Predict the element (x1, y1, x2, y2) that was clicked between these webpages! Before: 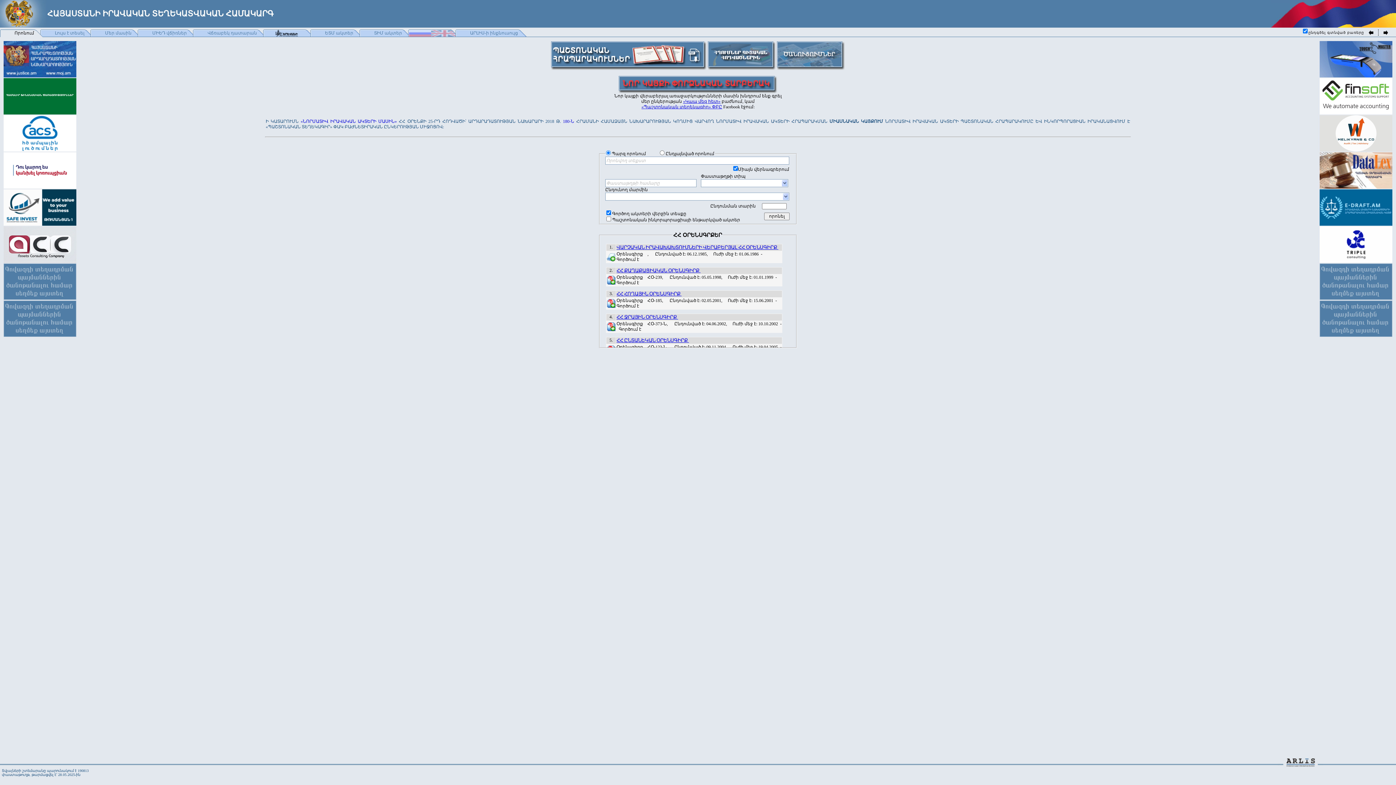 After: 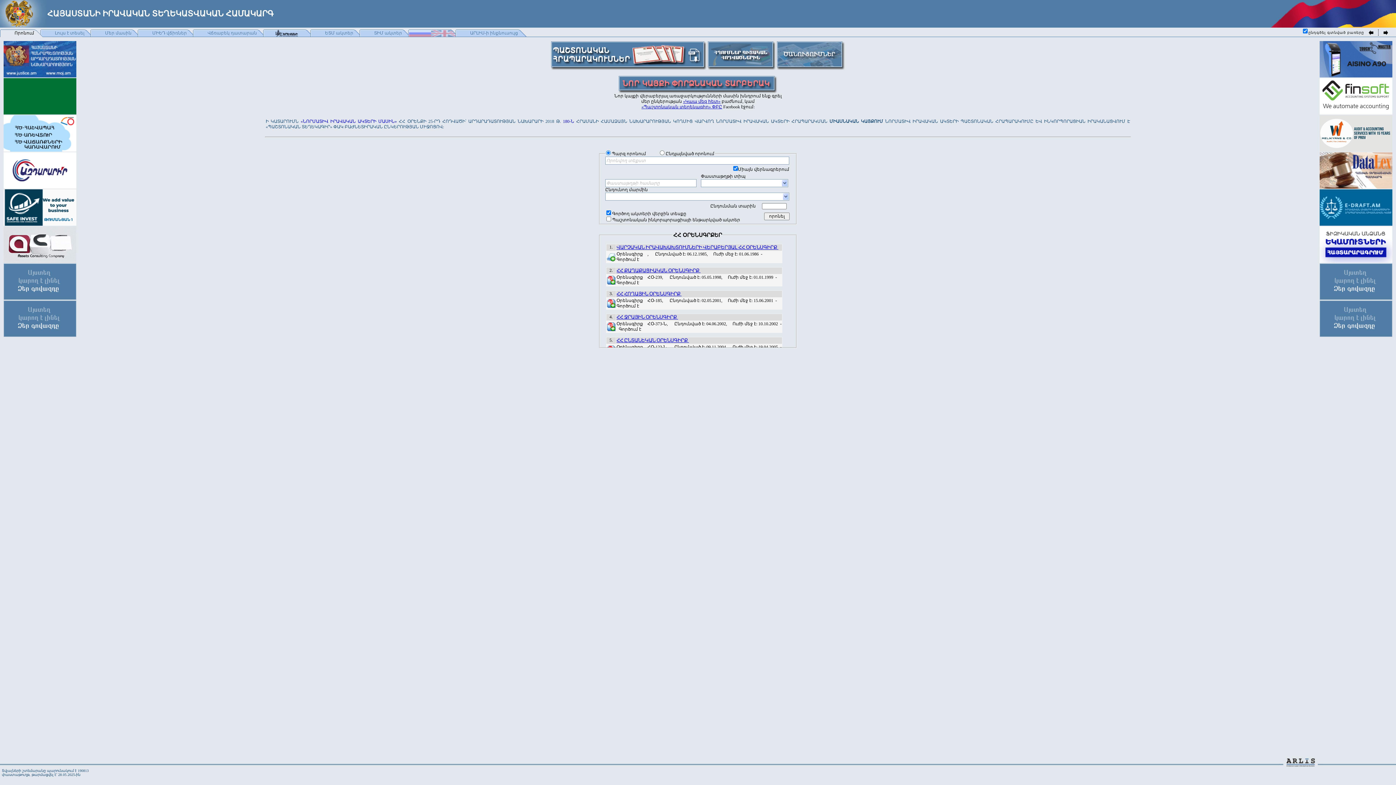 Action: bbox: (1381, 31, 1389, 36)